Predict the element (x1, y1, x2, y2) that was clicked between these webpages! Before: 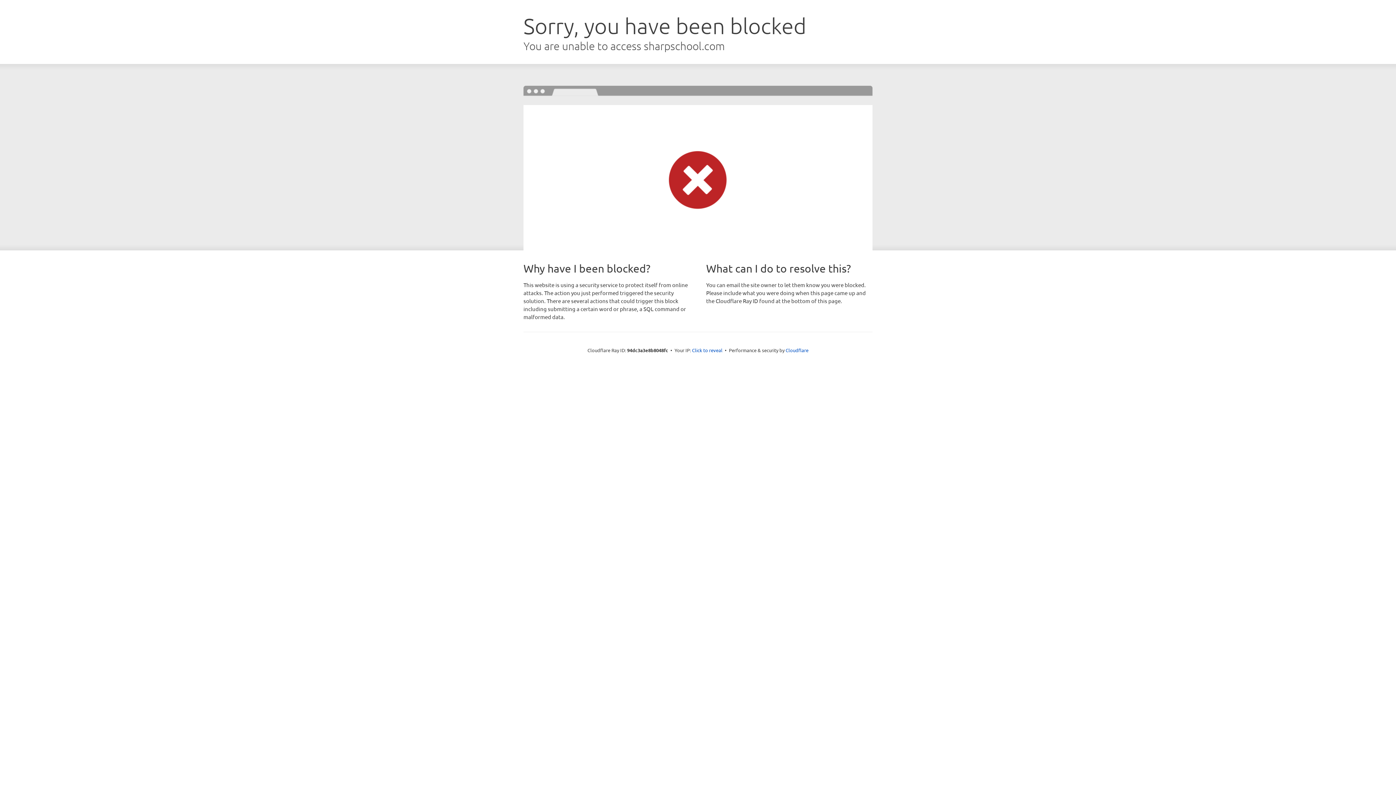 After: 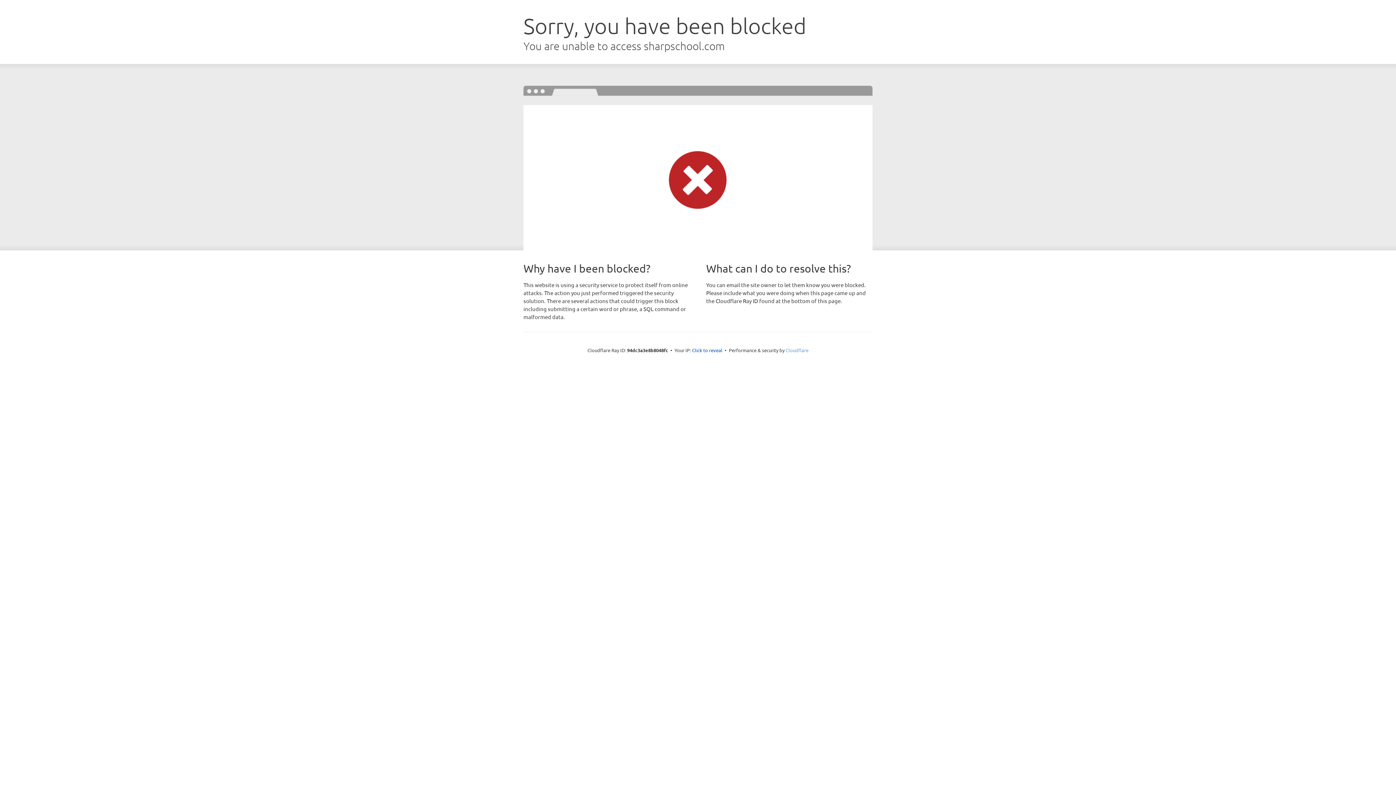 Action: bbox: (785, 347, 808, 353) label: Cloudflare